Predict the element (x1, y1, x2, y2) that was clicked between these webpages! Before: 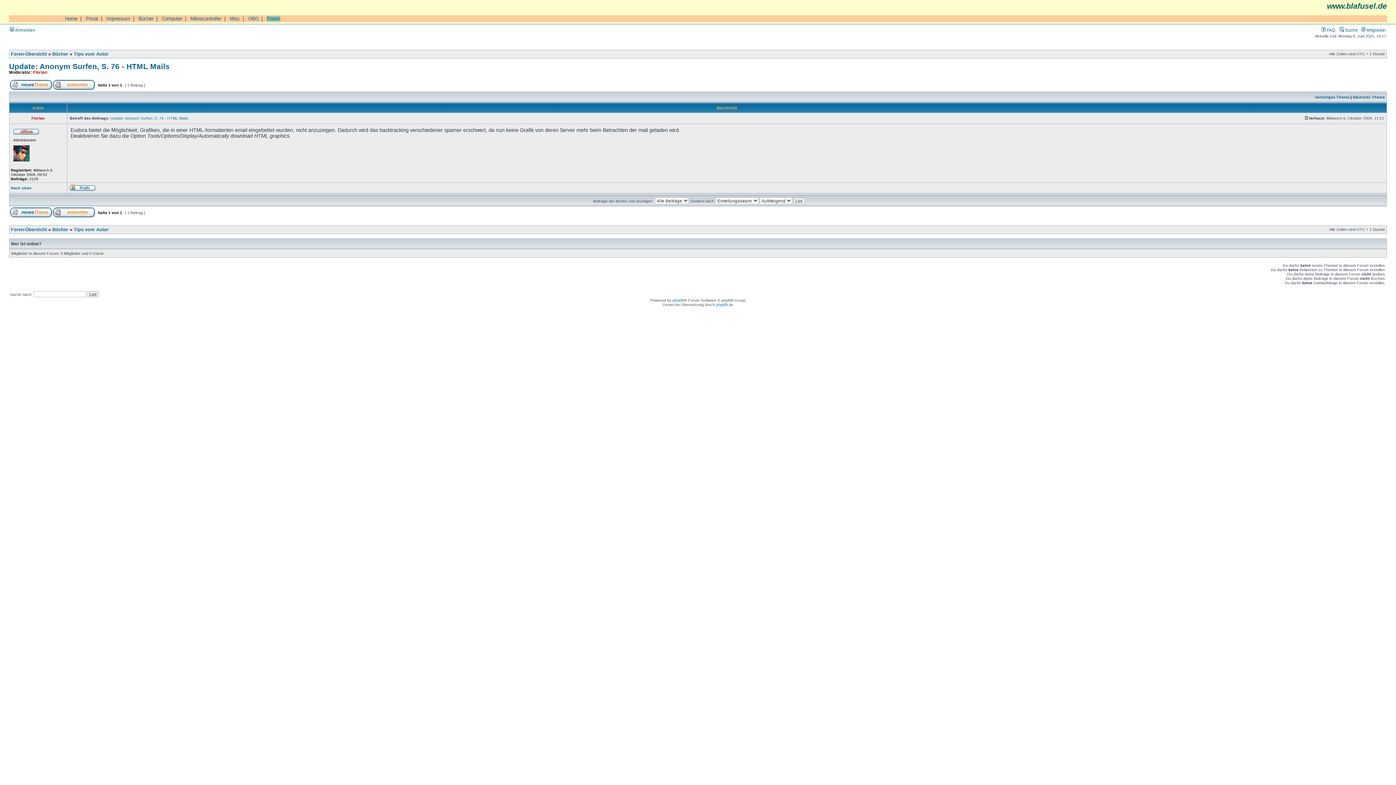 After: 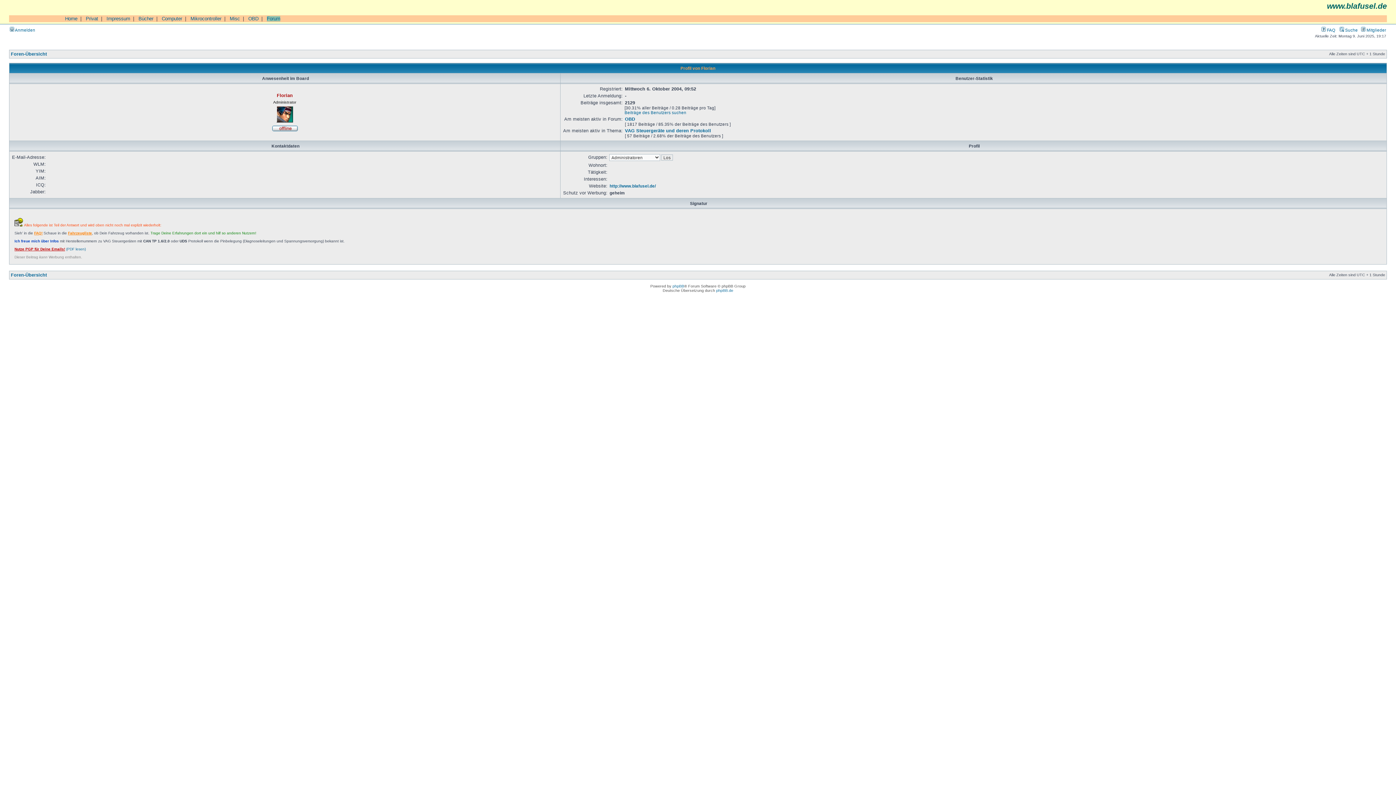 Action: bbox: (69, 187, 95, 192)